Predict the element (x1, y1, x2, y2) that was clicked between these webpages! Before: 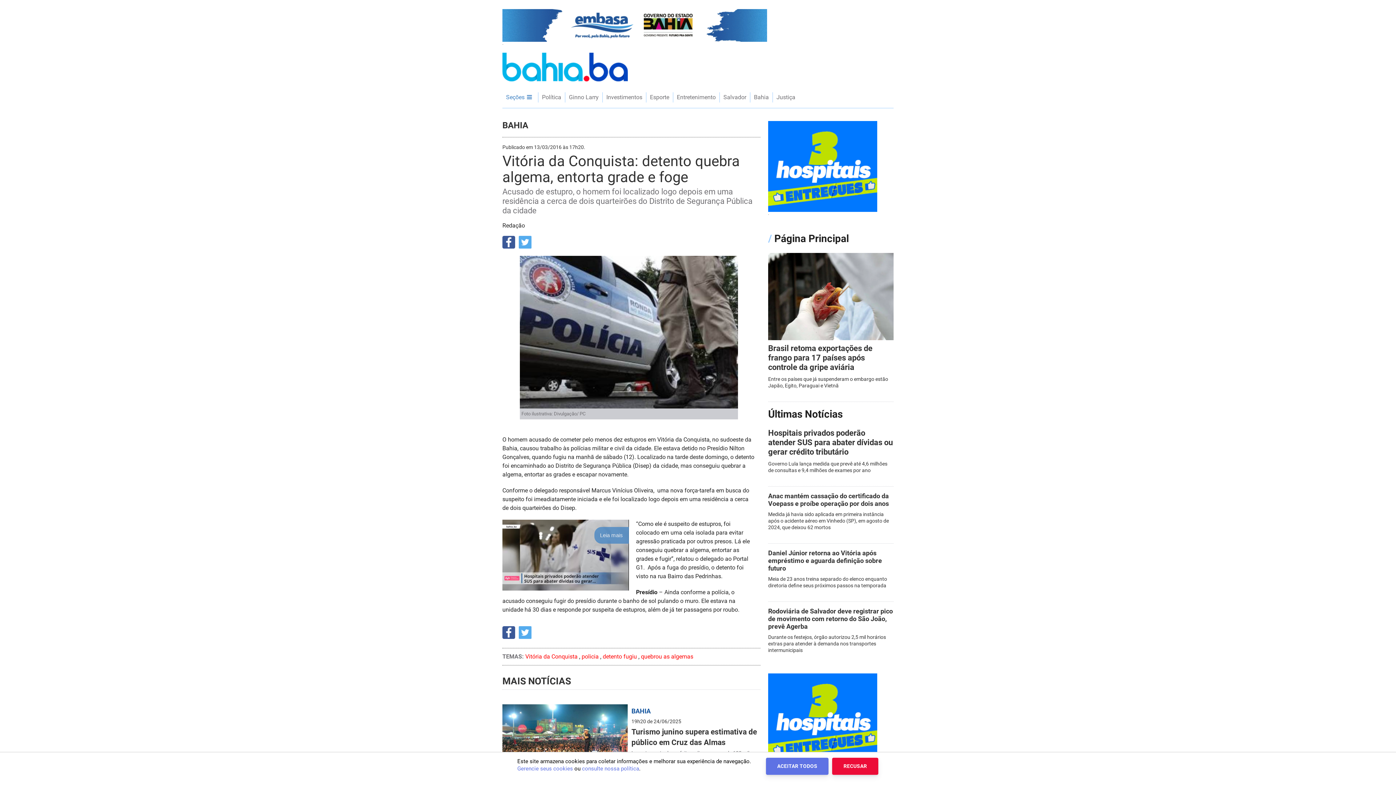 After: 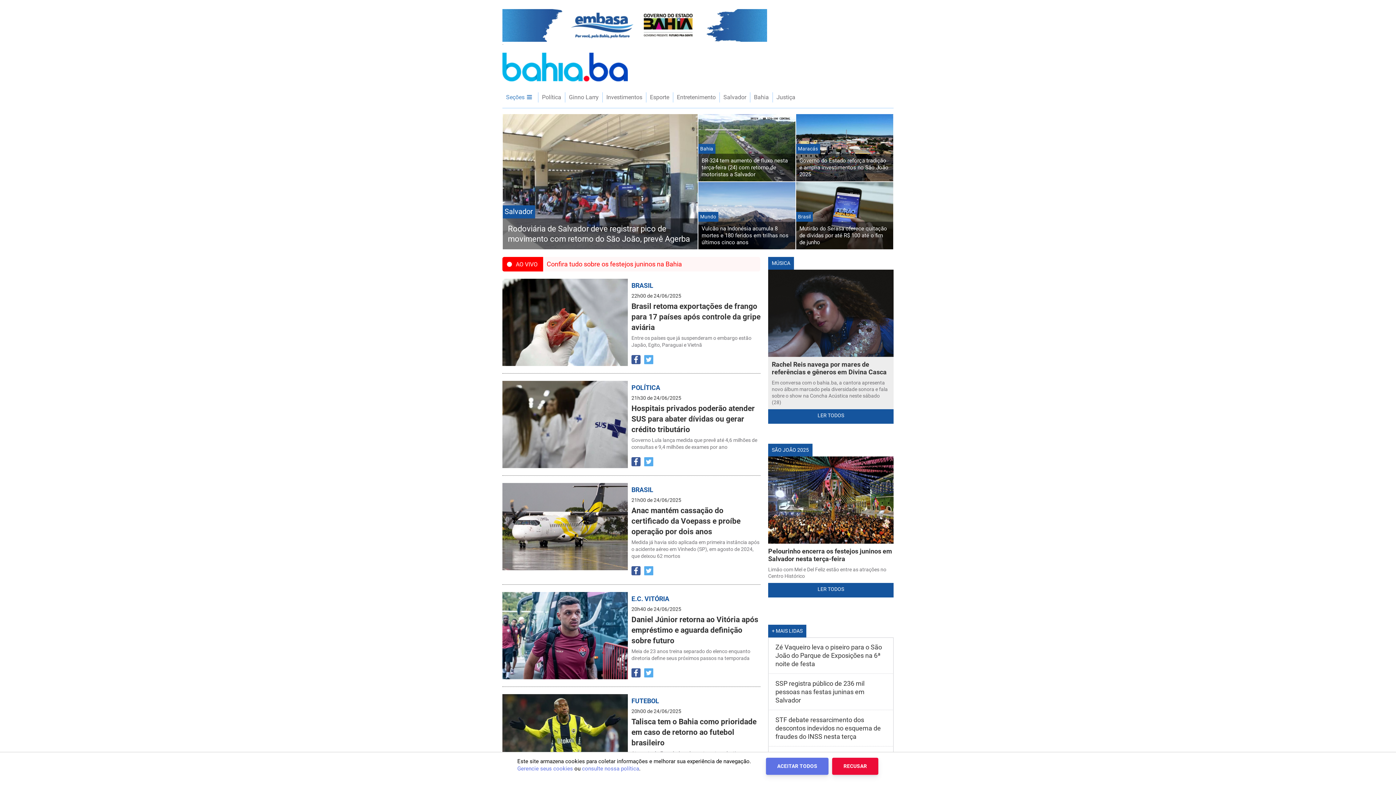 Action: bbox: (581, 653, 598, 660) label: policia